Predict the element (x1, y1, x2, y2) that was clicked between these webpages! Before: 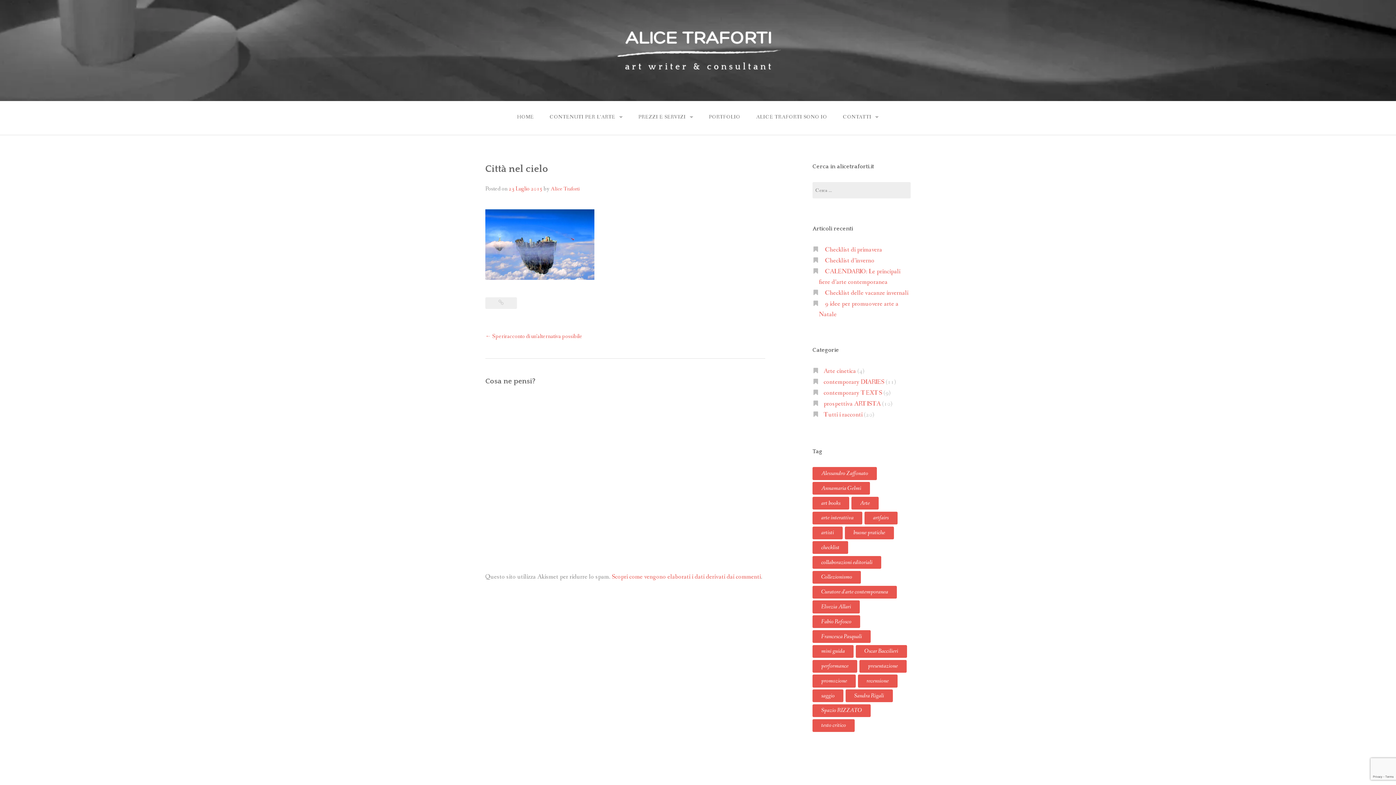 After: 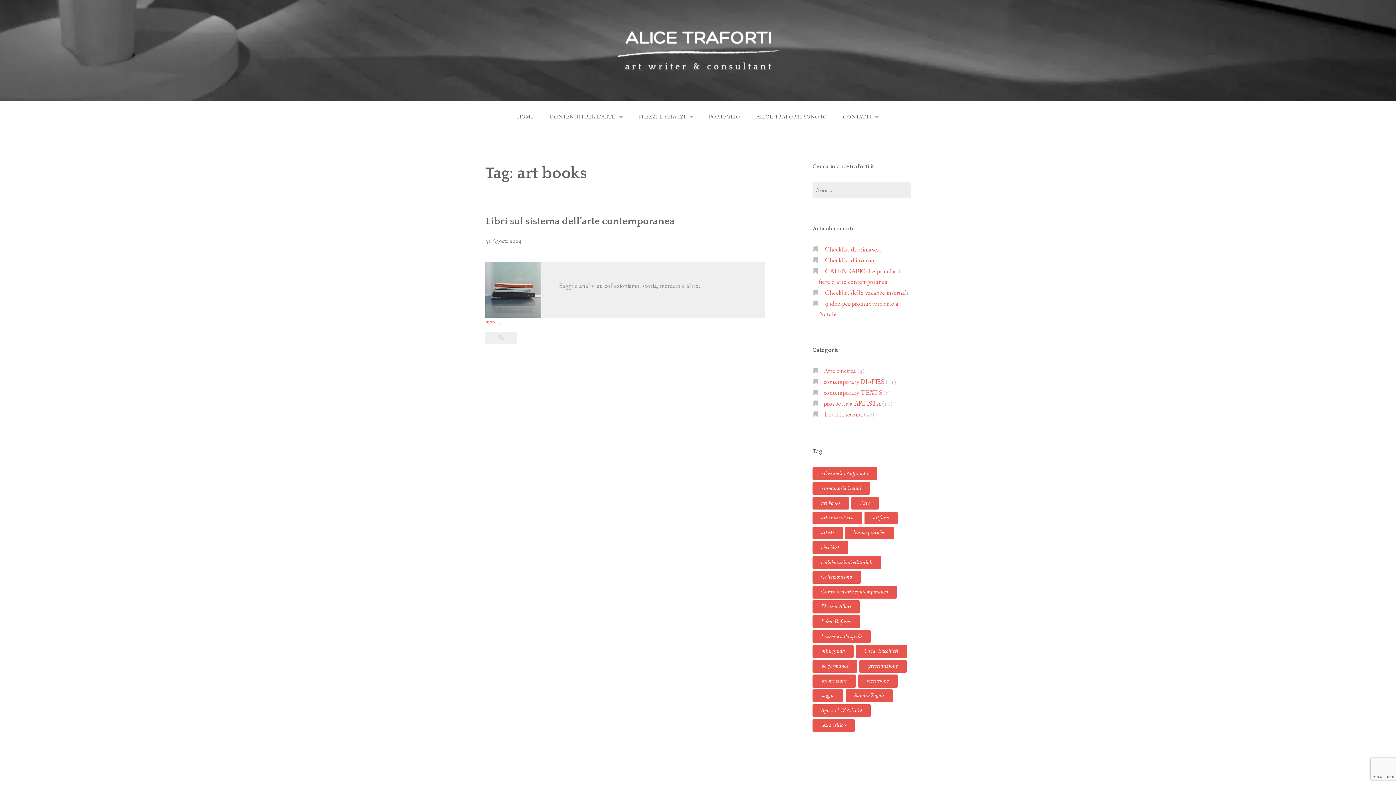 Action: label: art books (1 elemento) bbox: (812, 497, 849, 509)